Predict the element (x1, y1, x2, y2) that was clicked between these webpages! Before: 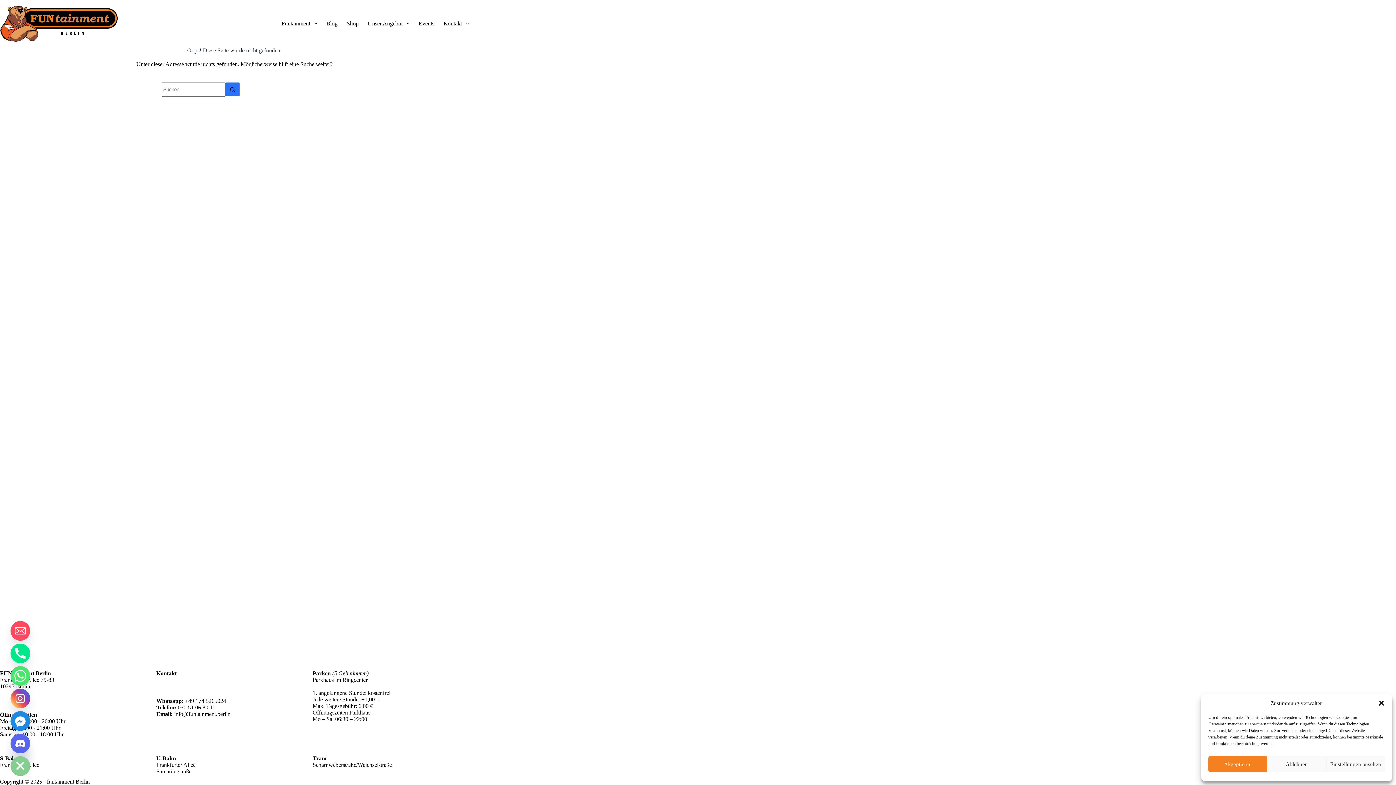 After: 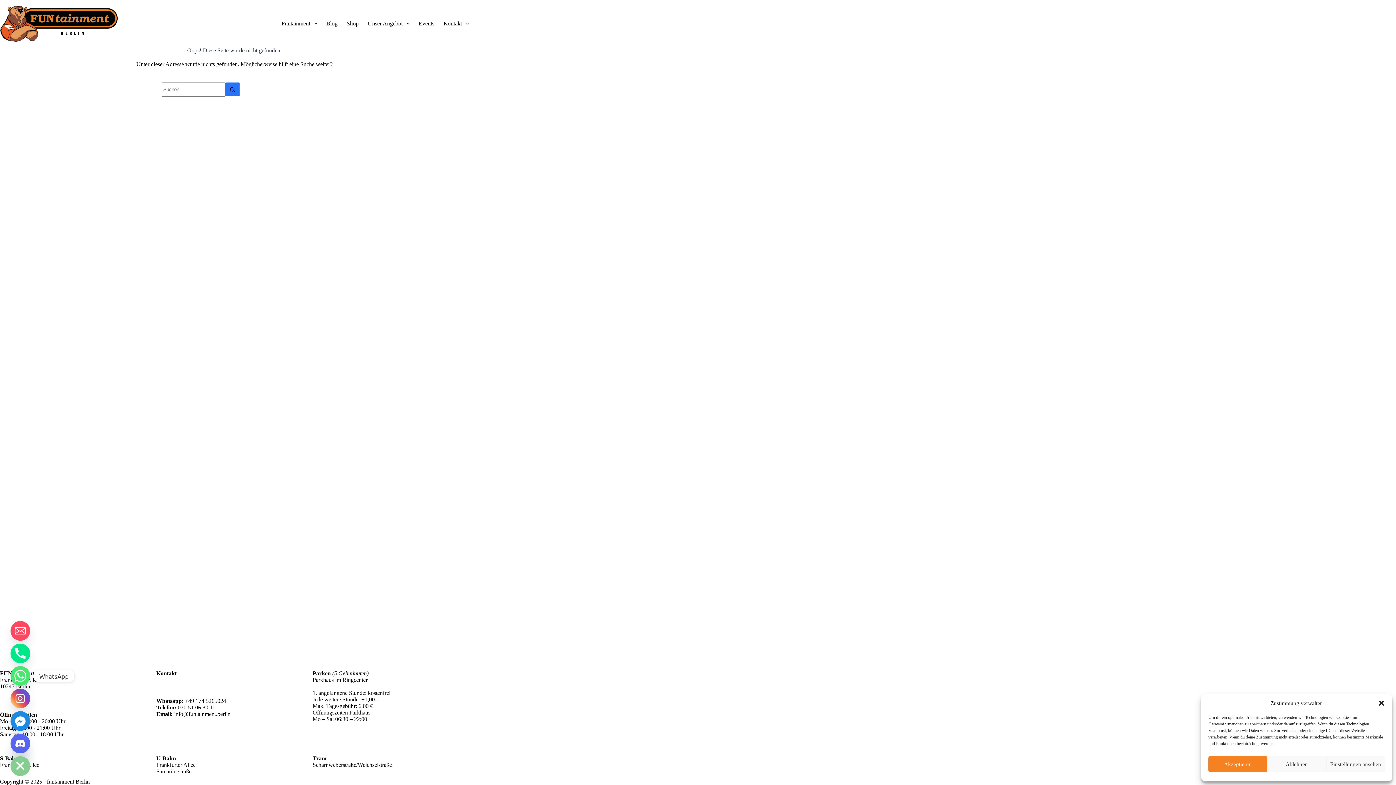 Action: label: Whatsapp bbox: (10, 666, 30, 686)